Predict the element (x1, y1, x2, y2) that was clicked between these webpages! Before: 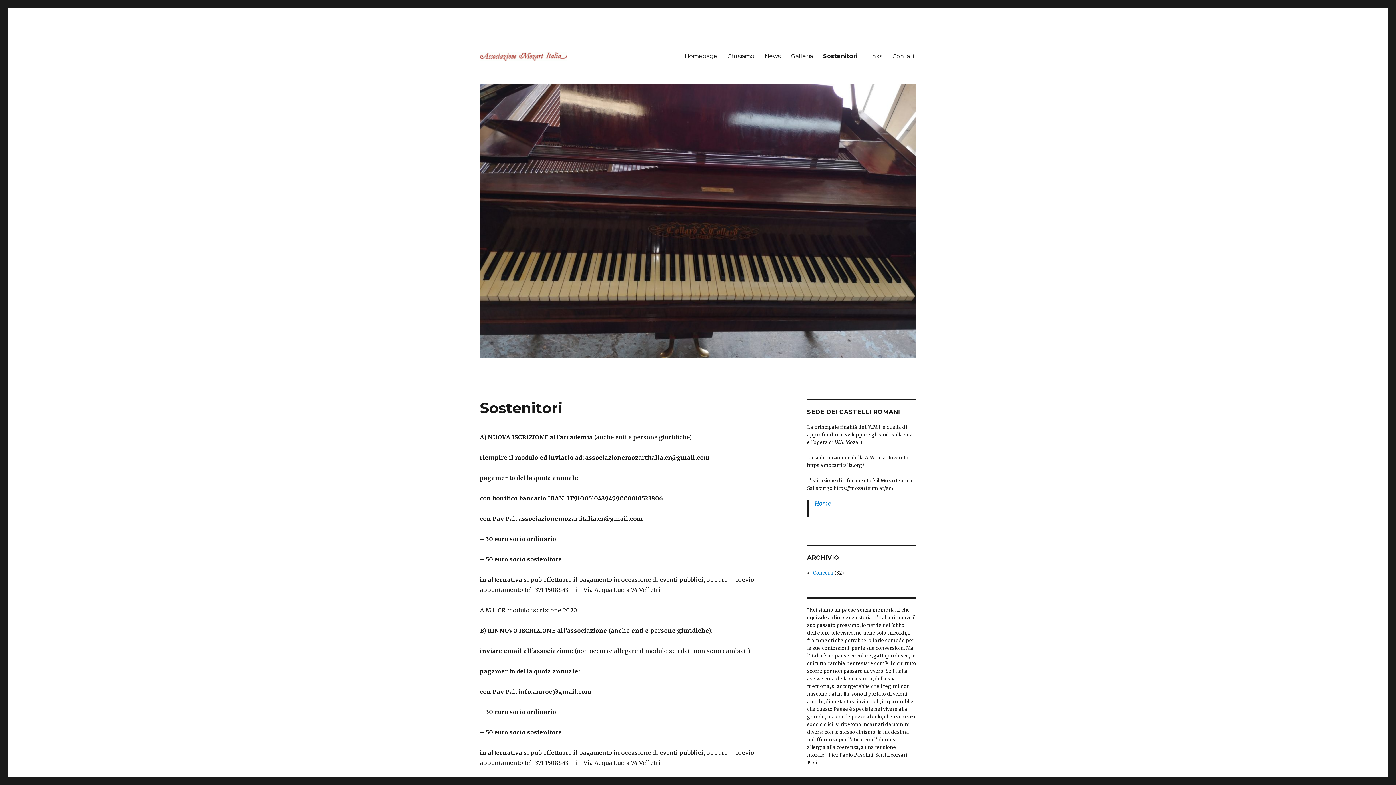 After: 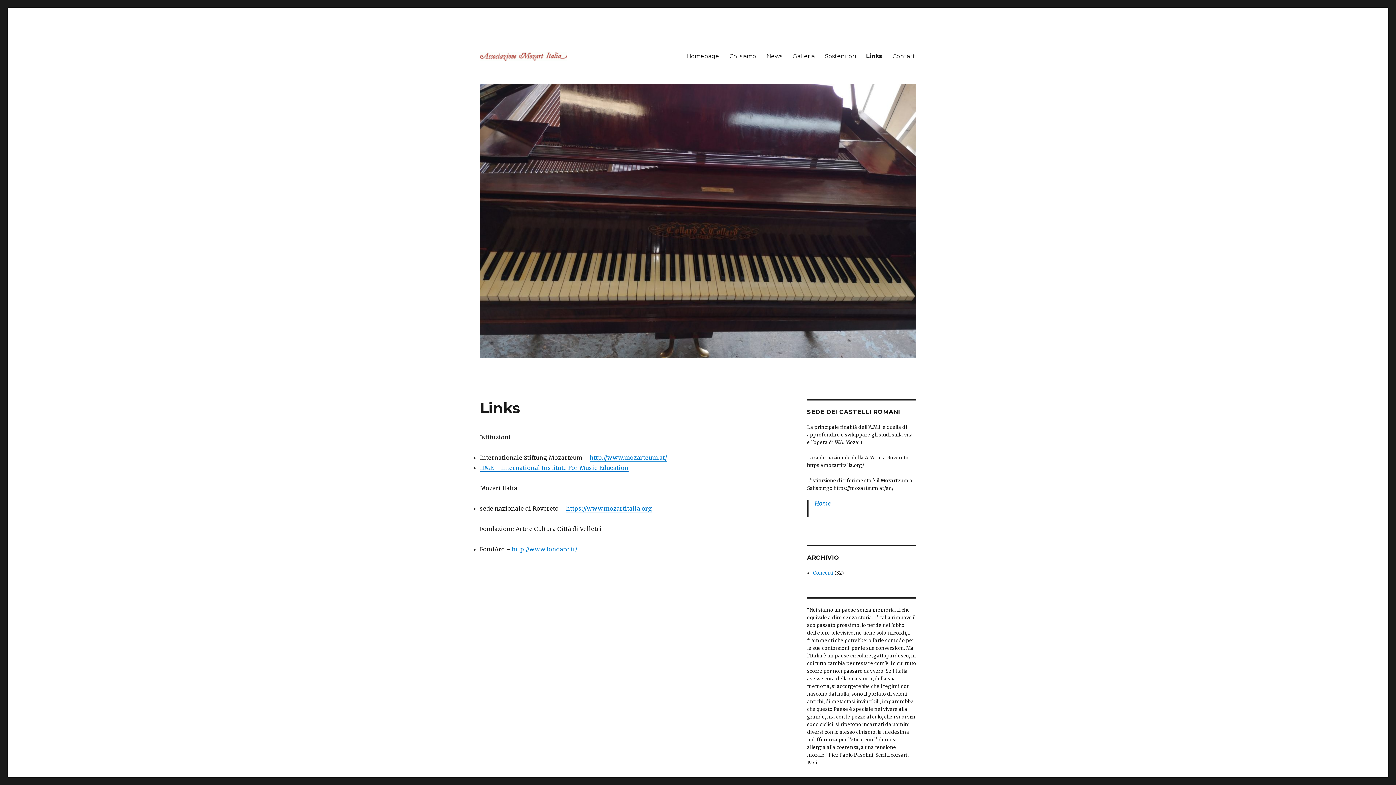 Action: bbox: (862, 48, 887, 63) label: Links